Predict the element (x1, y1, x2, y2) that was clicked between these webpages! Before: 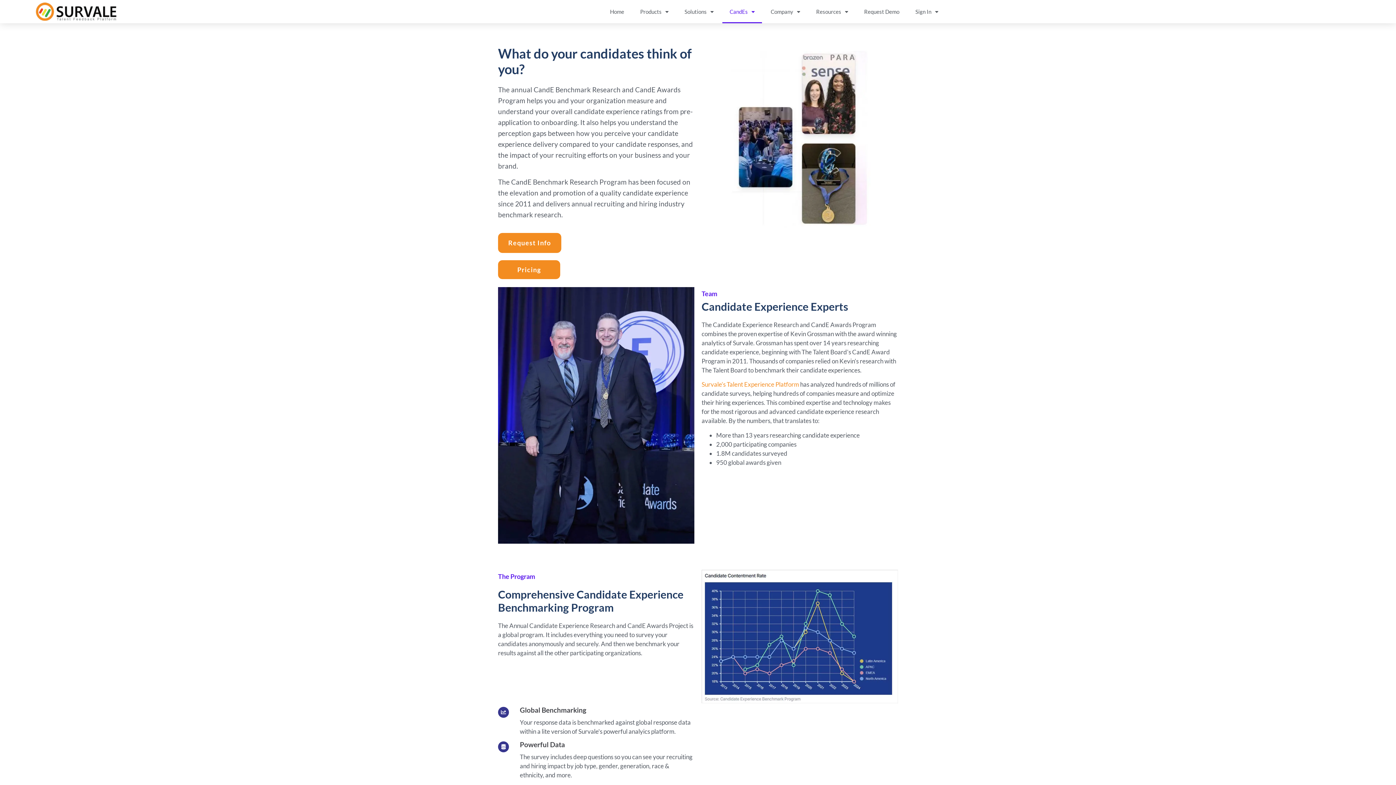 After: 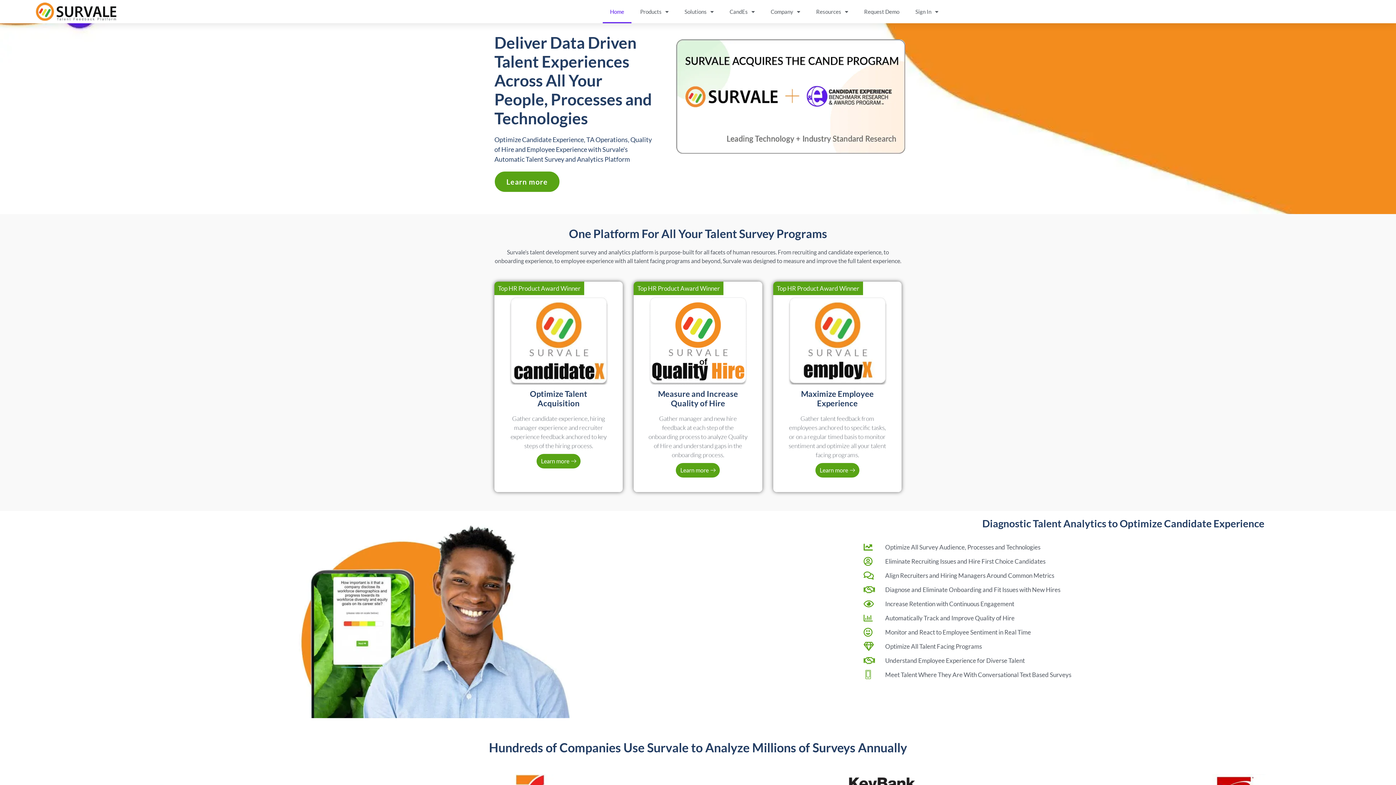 Action: bbox: (602, 0, 631, 23) label: Home